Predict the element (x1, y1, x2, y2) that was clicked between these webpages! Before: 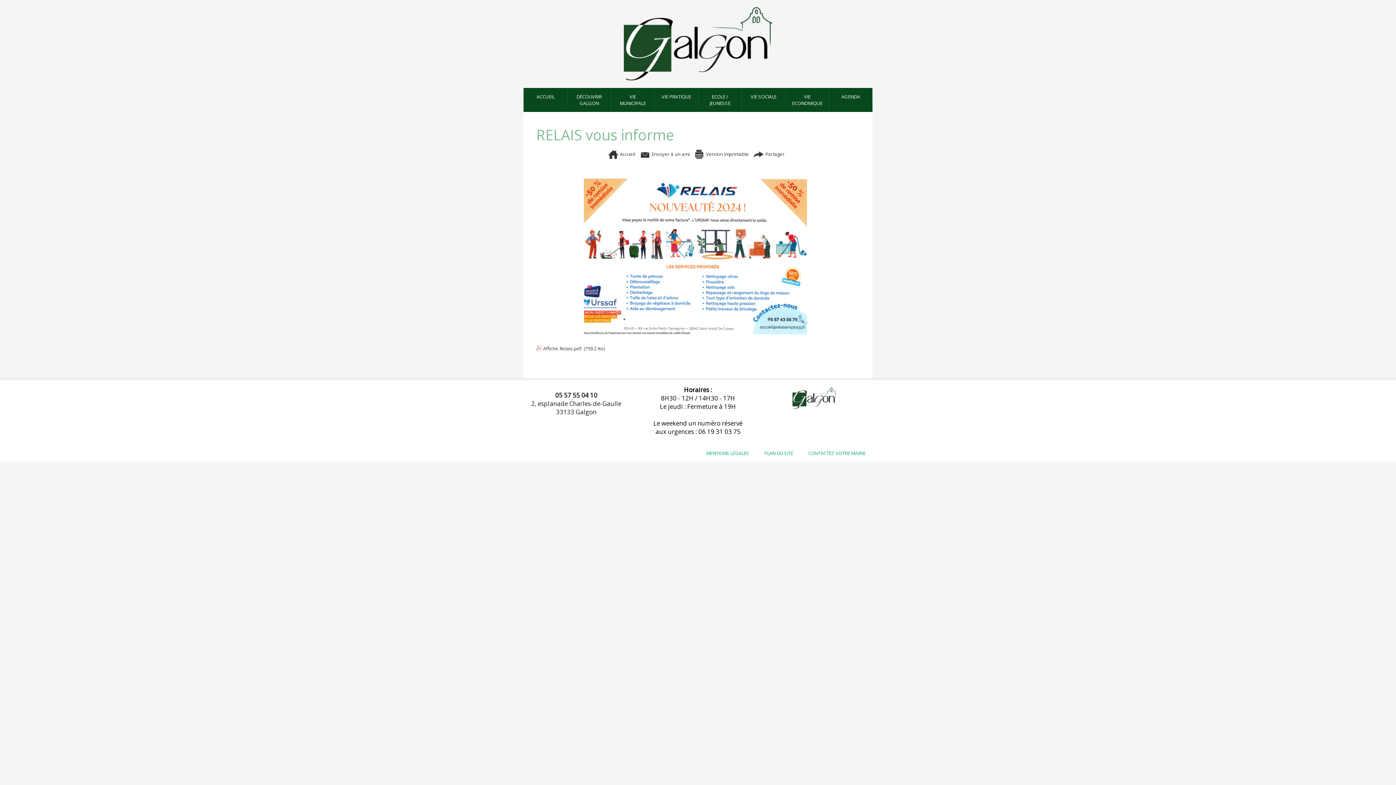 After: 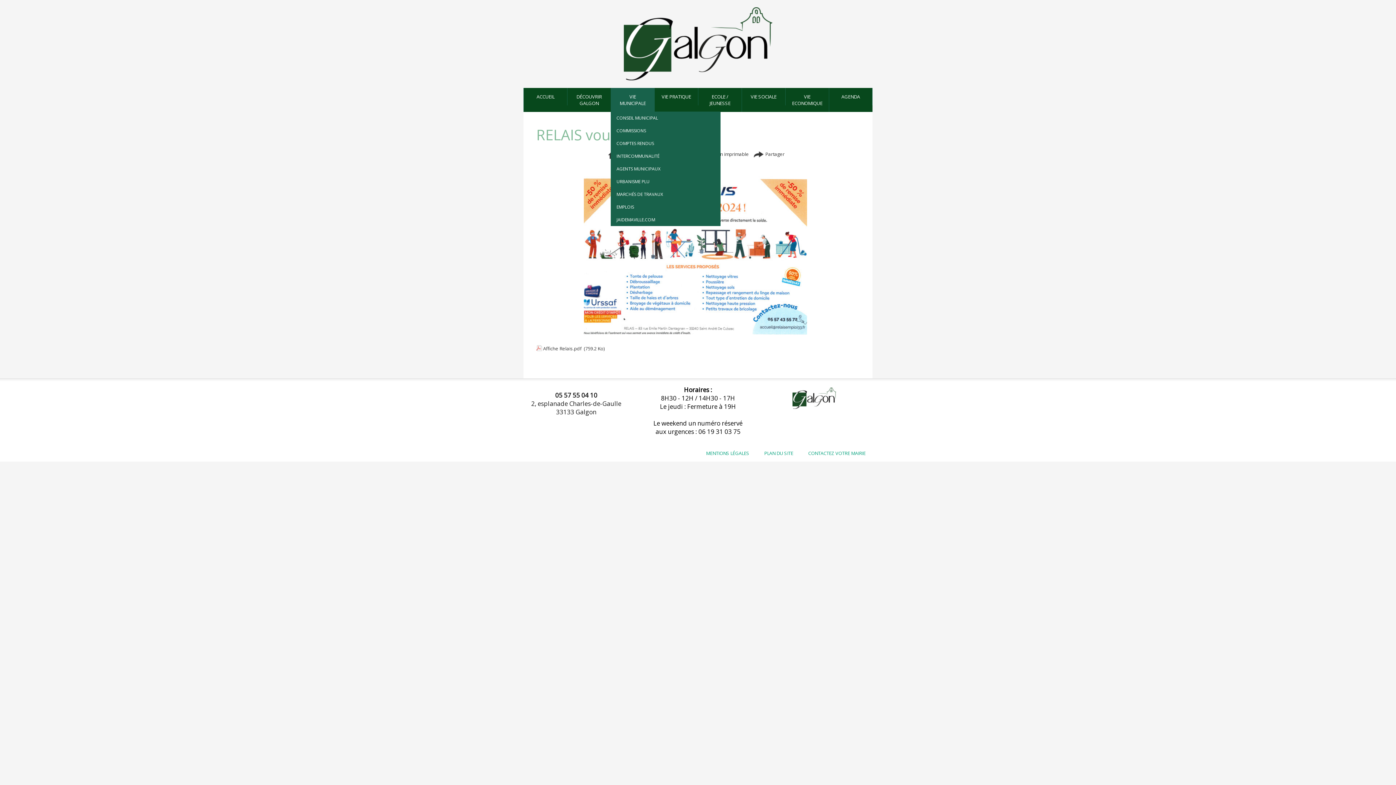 Action: label: VIE MUNICIPALE bbox: (611, 88, 654, 112)